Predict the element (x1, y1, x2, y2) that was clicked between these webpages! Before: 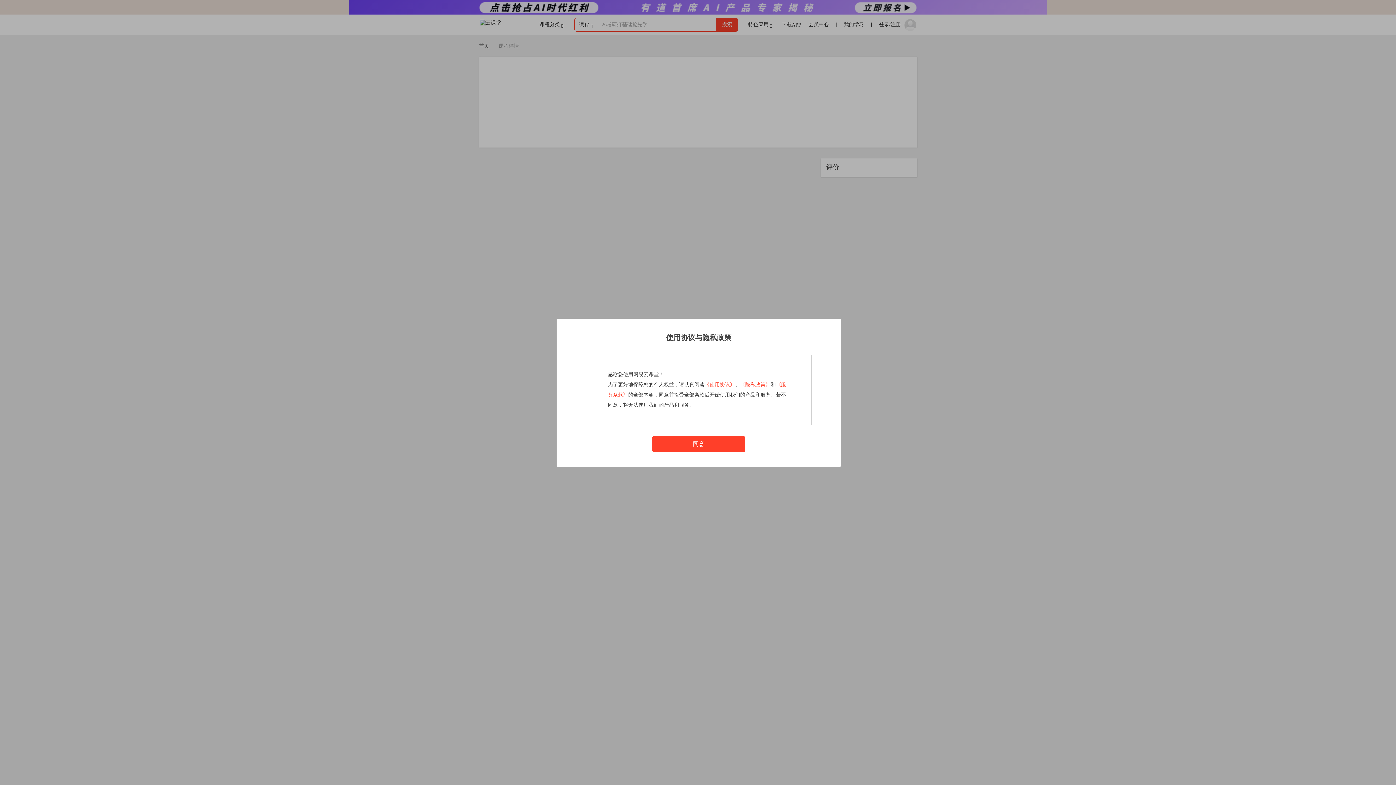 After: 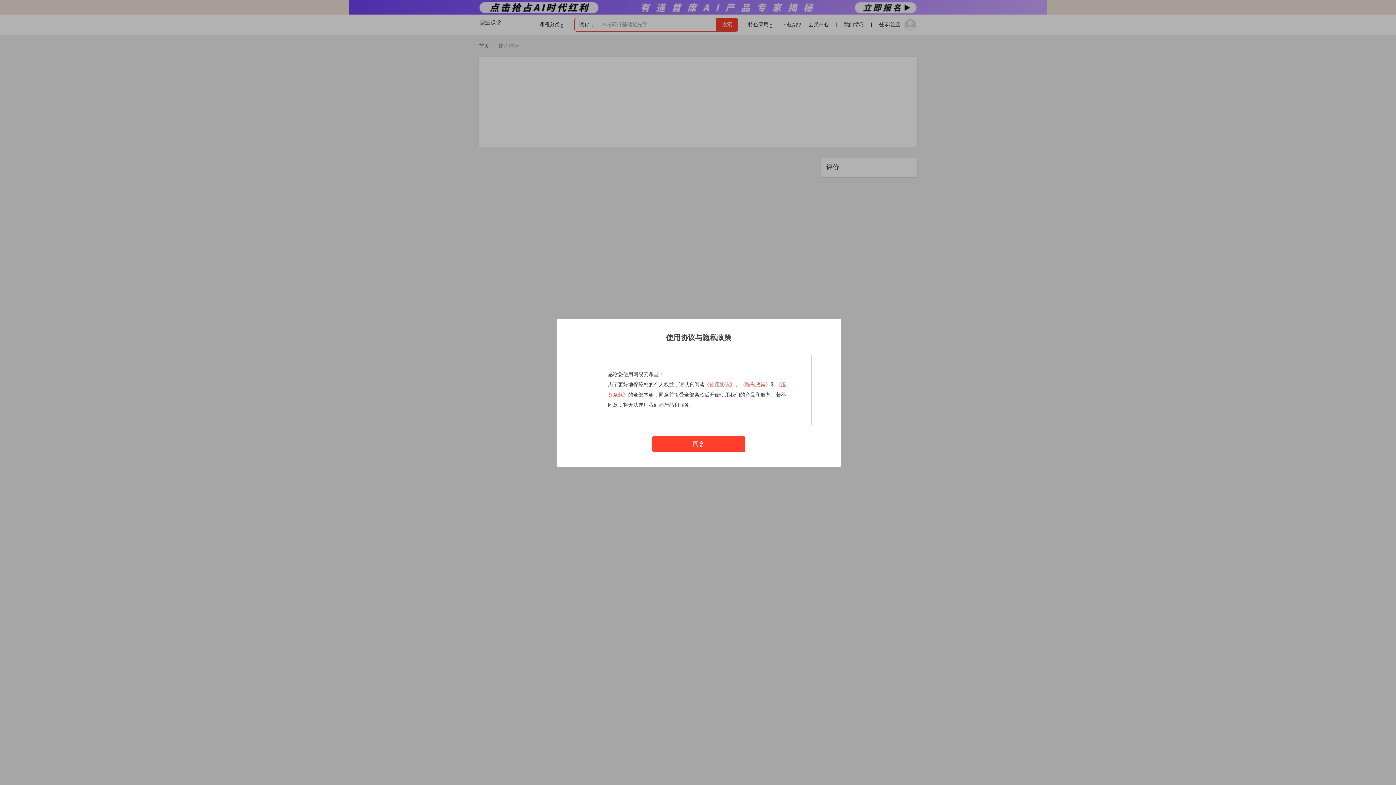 Action: label: 《隐私政策》 bbox: (740, 382, 770, 387)